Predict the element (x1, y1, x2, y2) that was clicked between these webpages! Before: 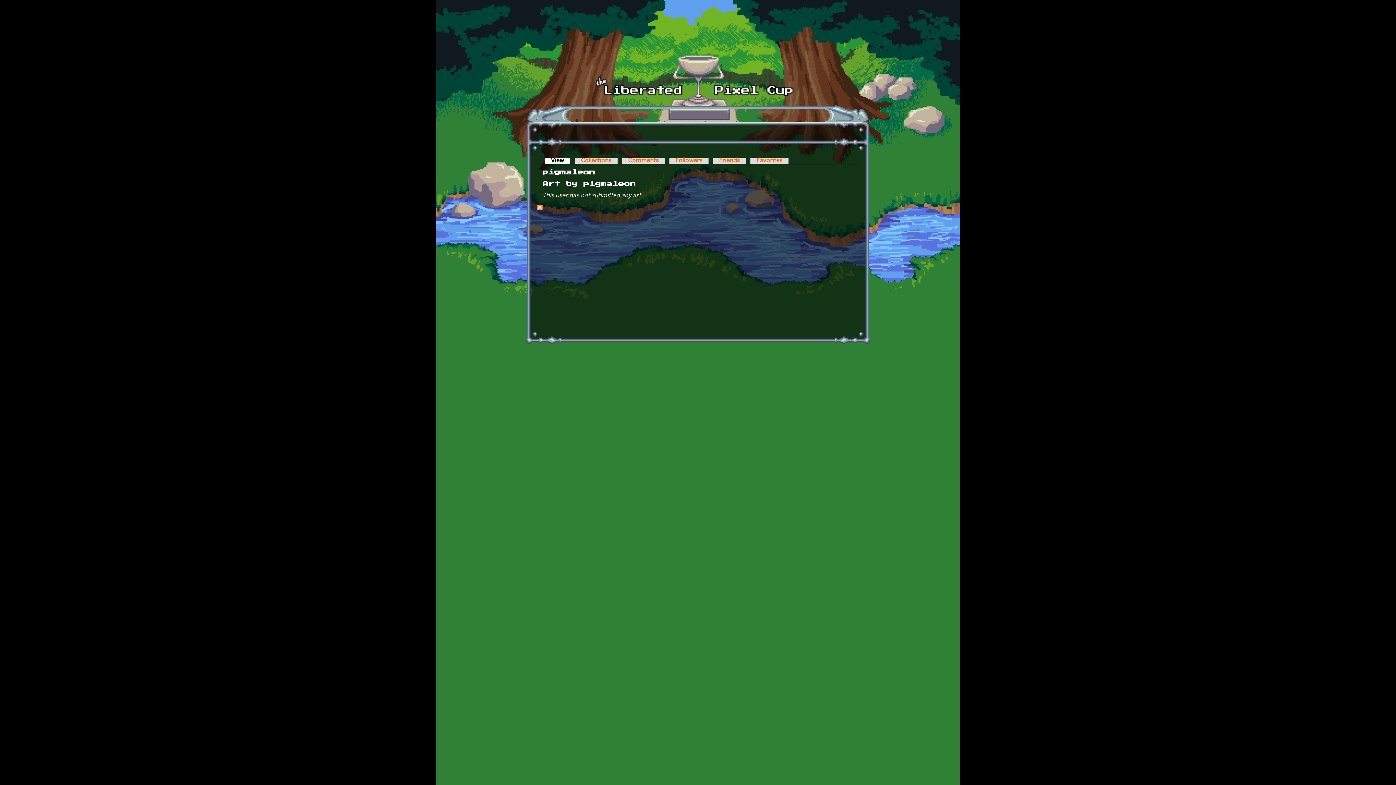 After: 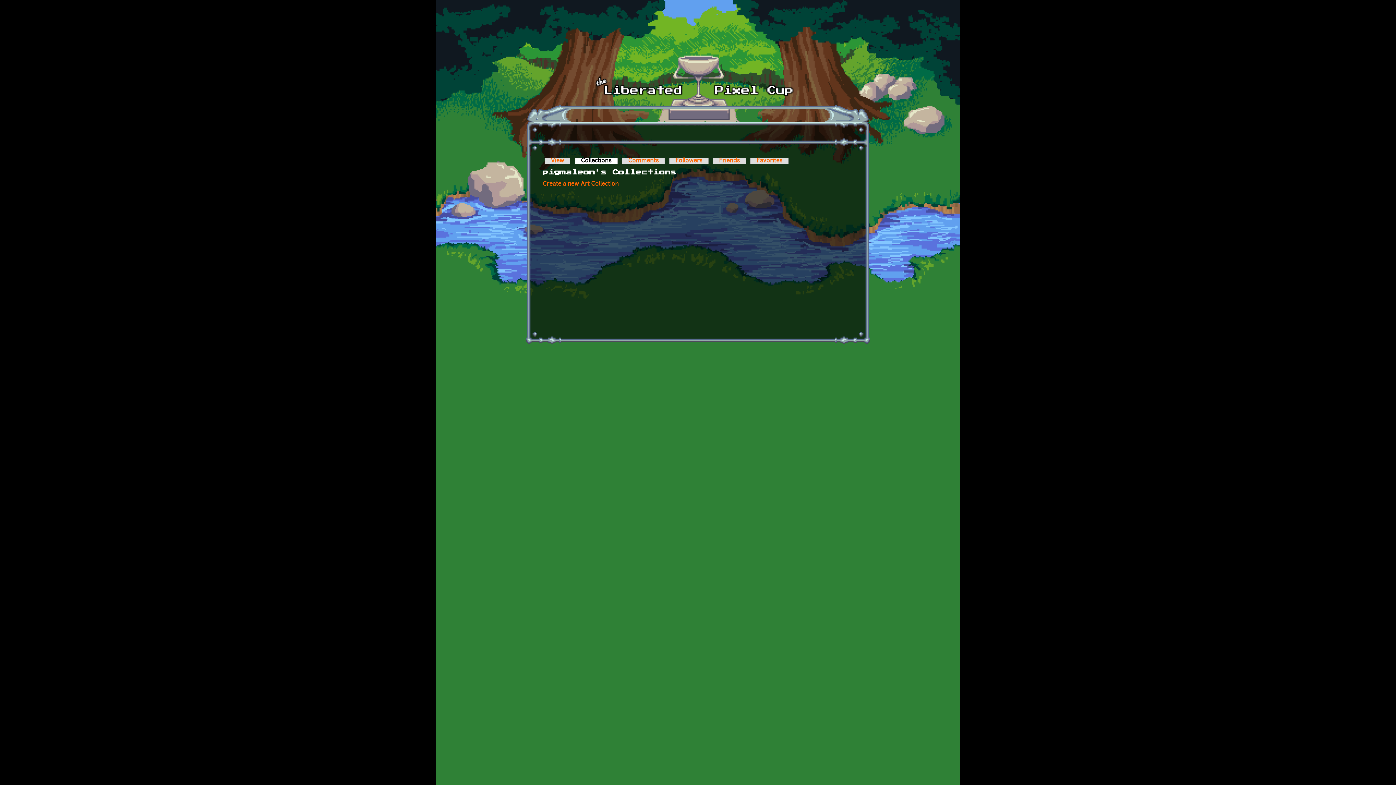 Action: label: Collections bbox: (574, 157, 617, 164)